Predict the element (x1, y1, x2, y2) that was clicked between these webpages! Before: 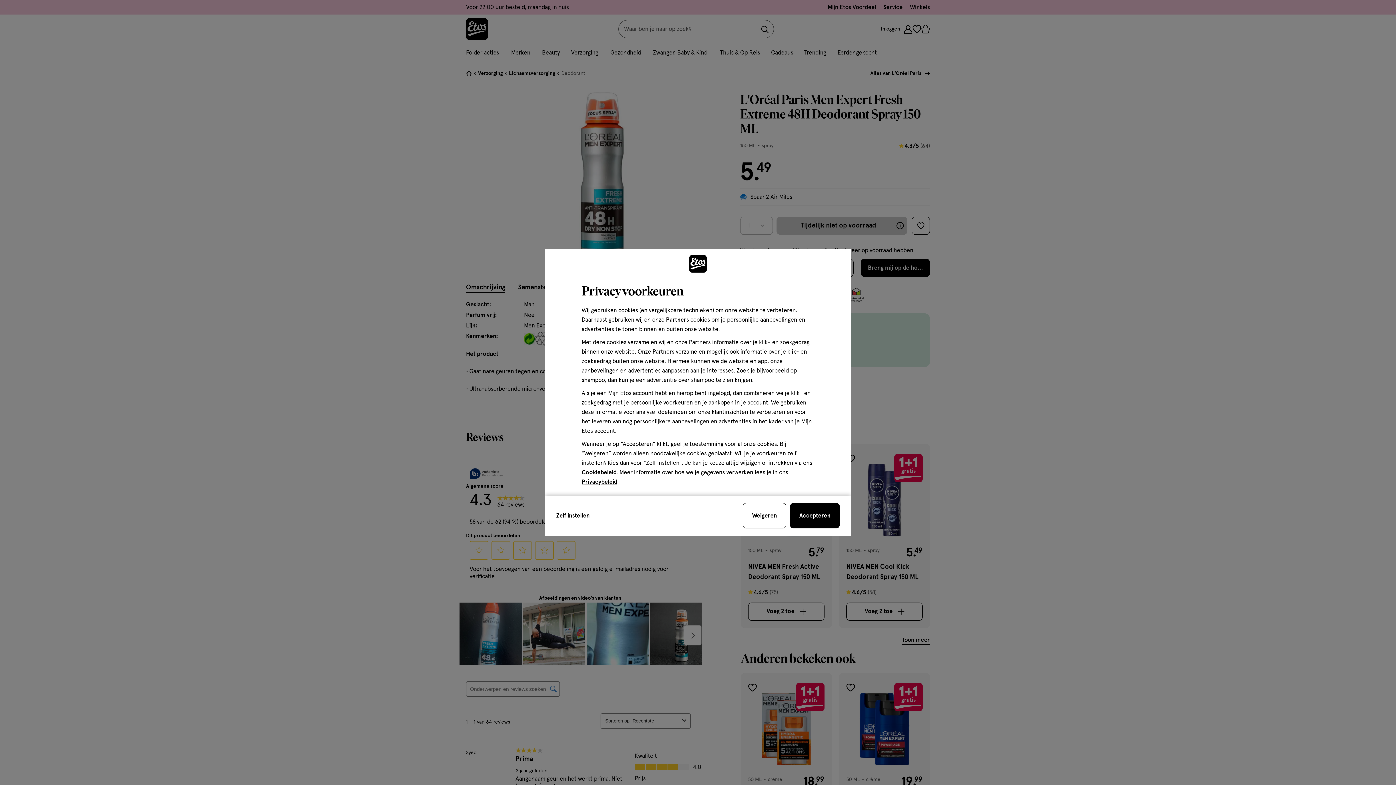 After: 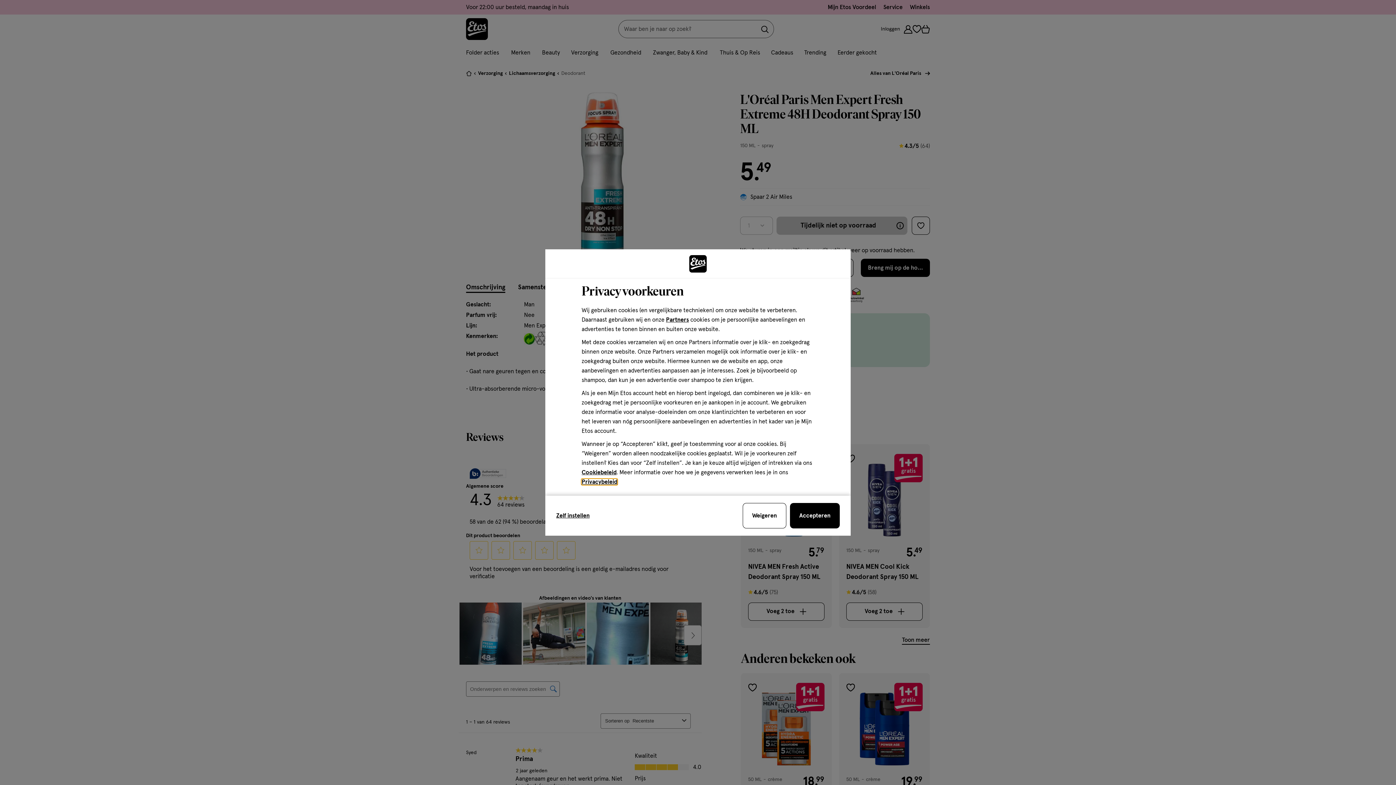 Action: bbox: (581, 479, 617, 485) label: Privacybeleid